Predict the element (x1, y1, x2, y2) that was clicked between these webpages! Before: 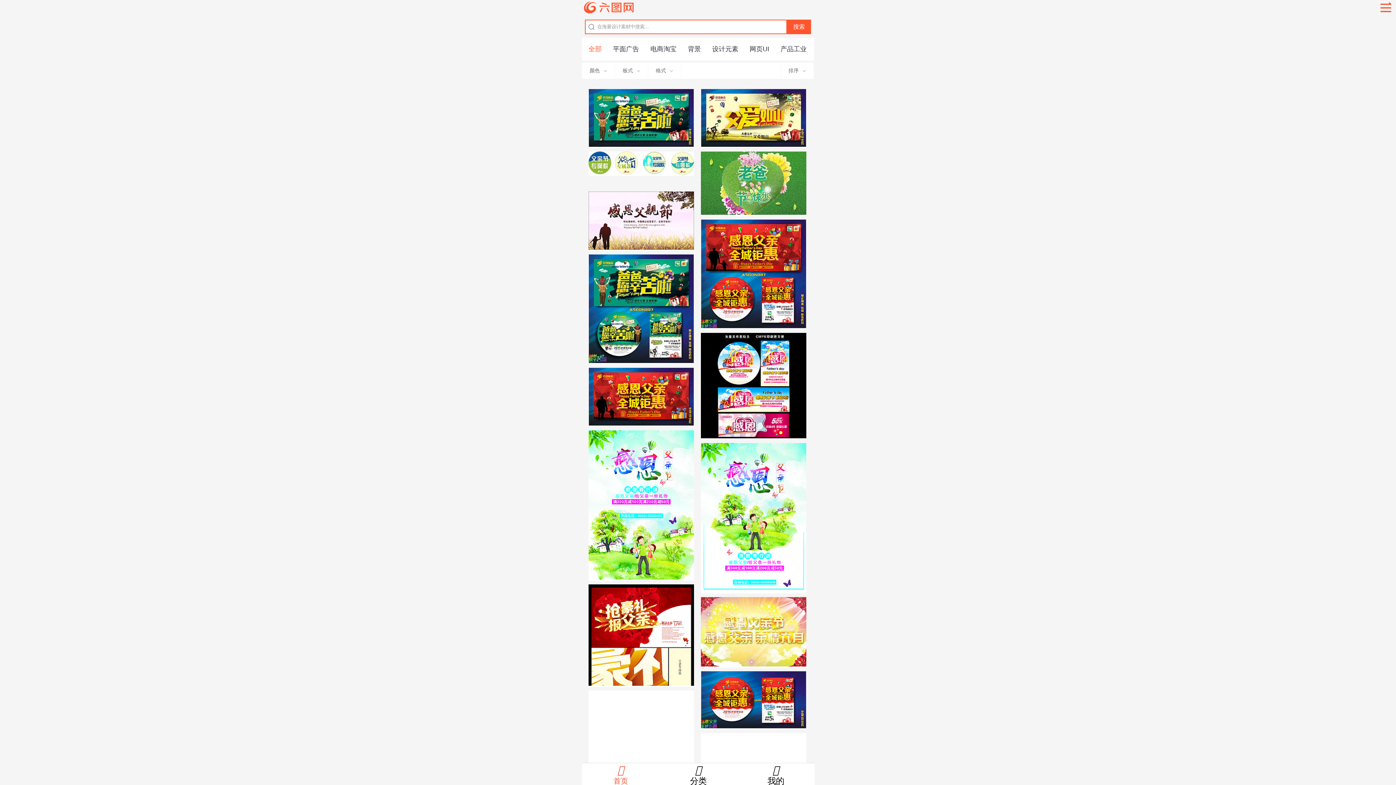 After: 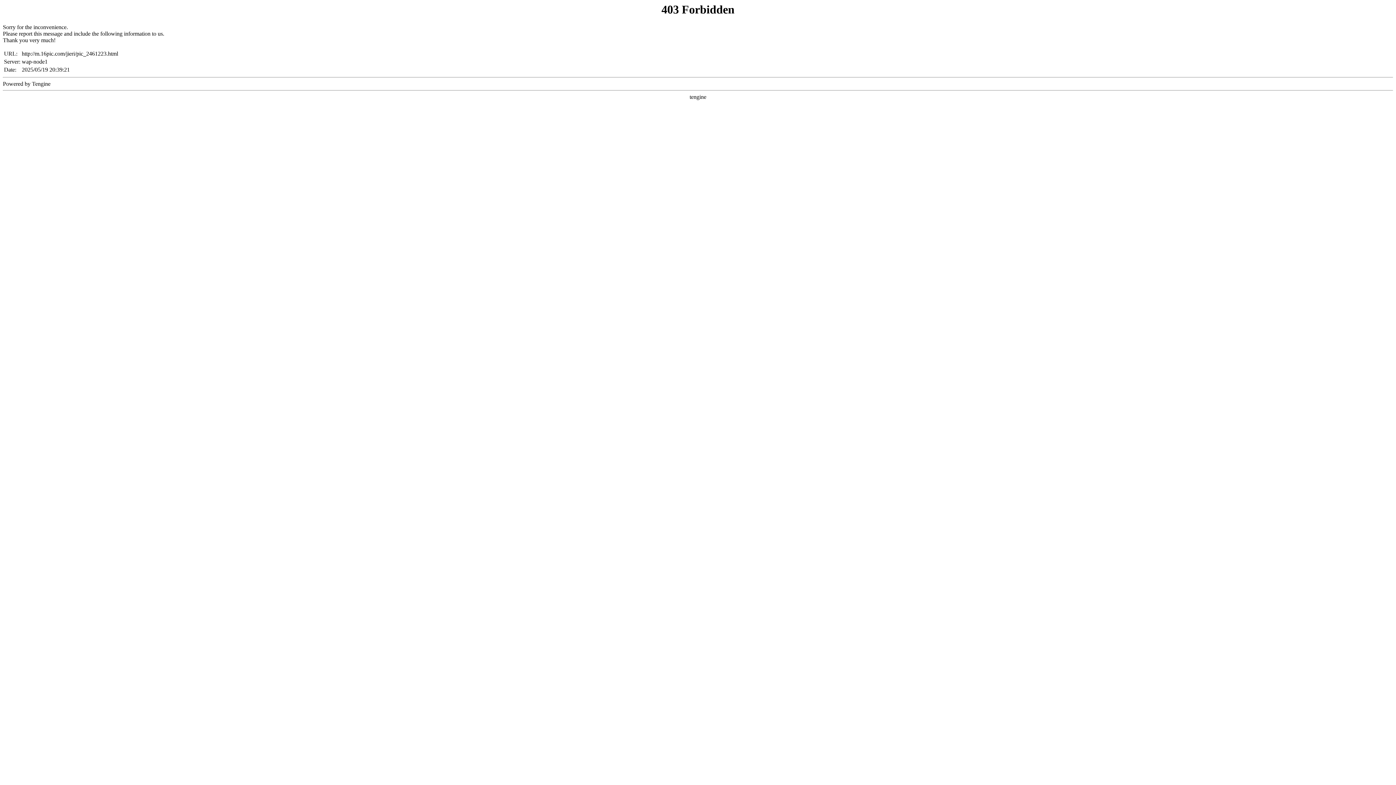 Action: bbox: (701, 333, 806, 439)